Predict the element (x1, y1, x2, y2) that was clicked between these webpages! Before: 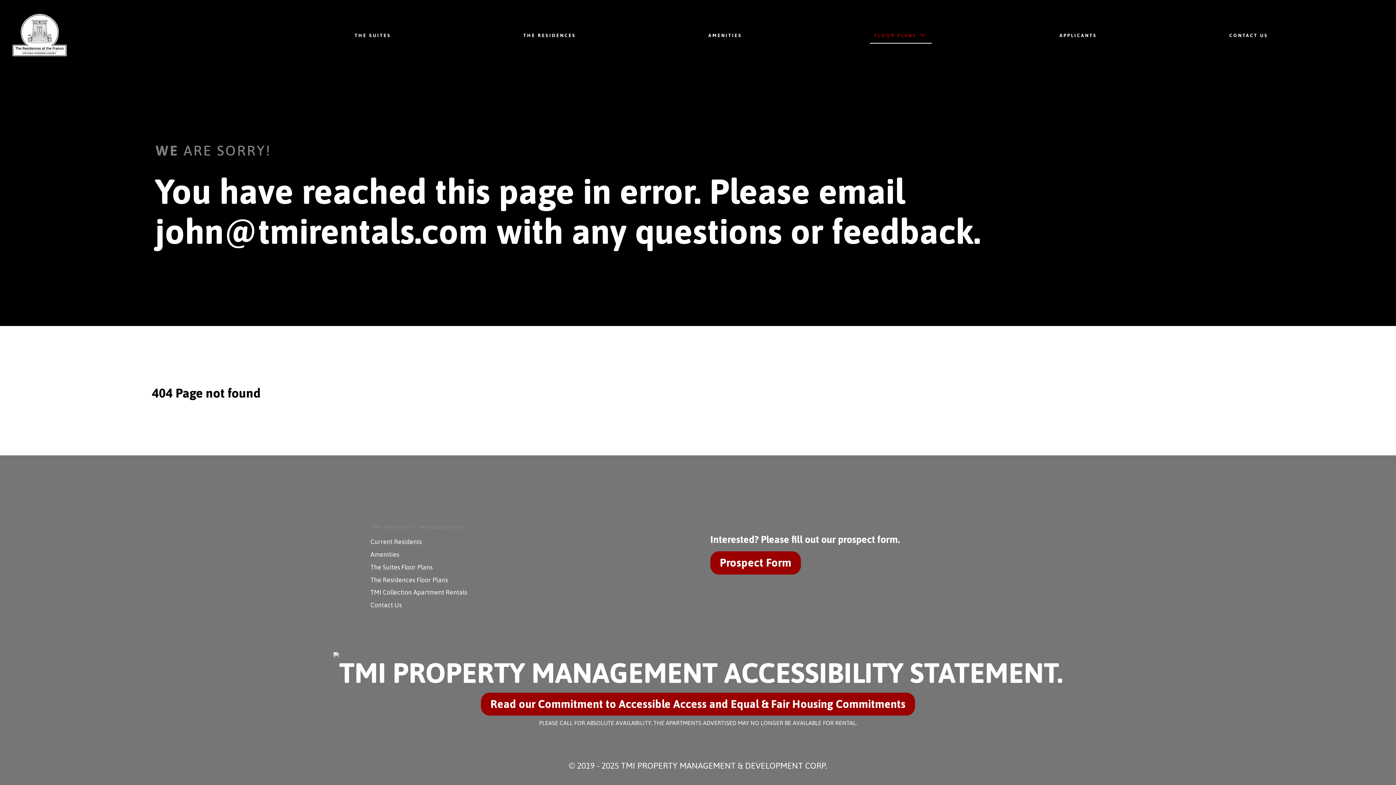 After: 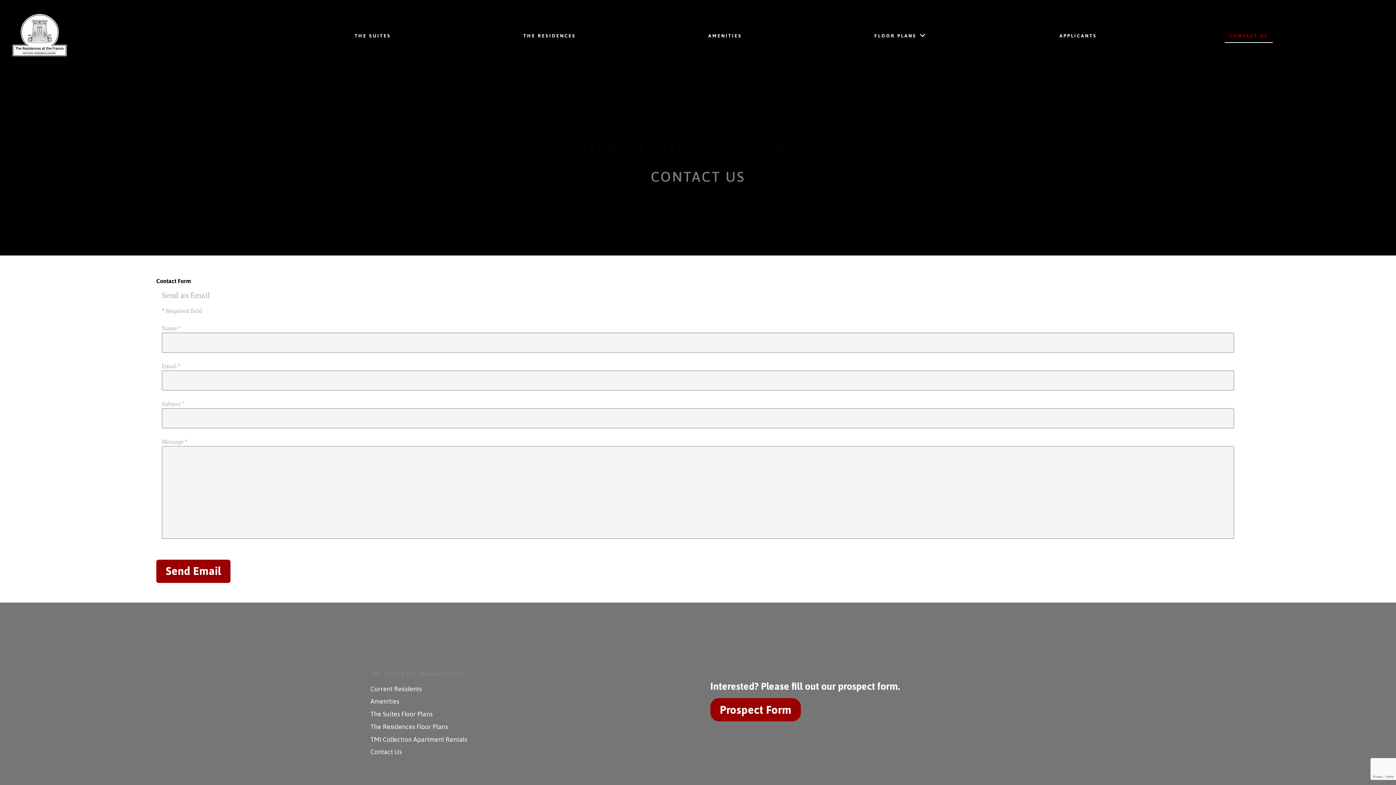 Action: bbox: (1225, 28, 1272, 41) label: CONTACT US